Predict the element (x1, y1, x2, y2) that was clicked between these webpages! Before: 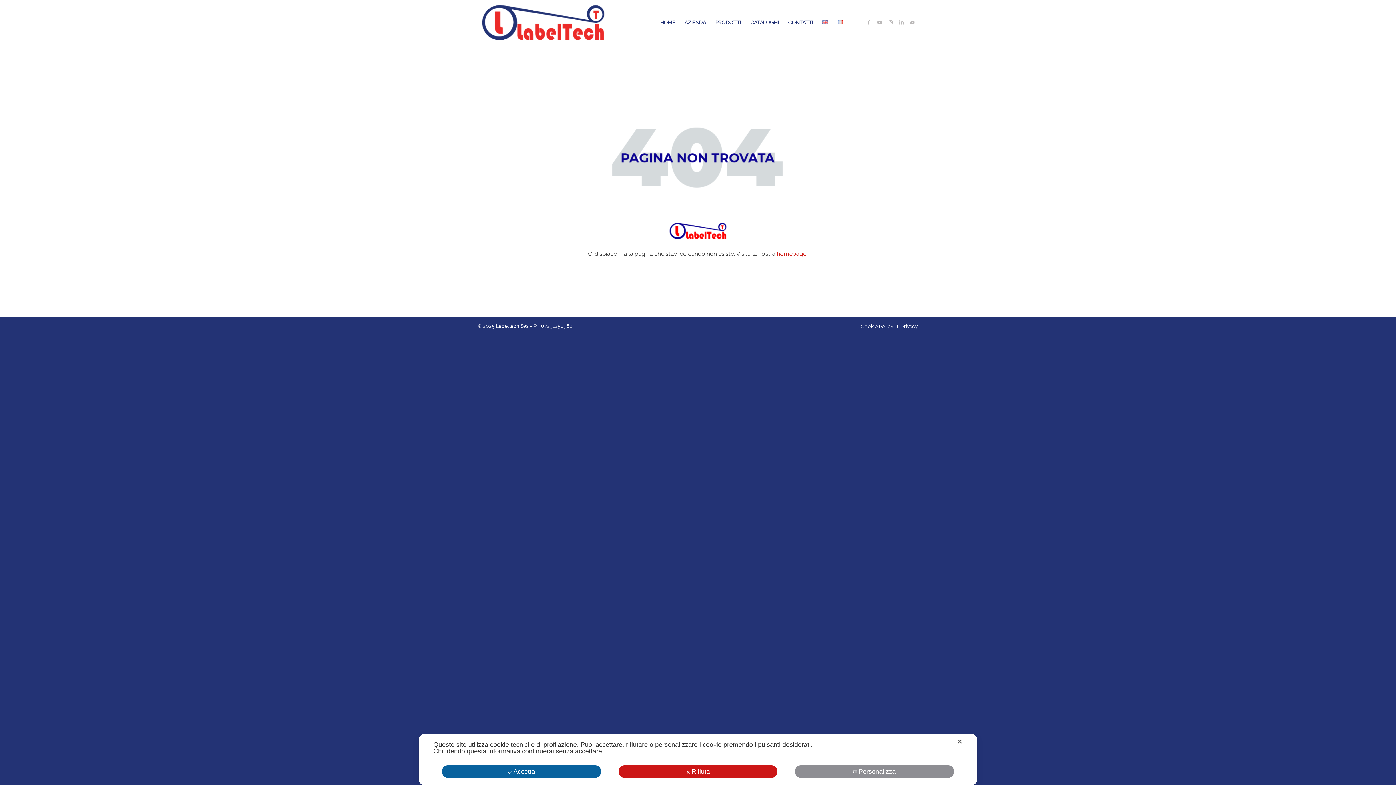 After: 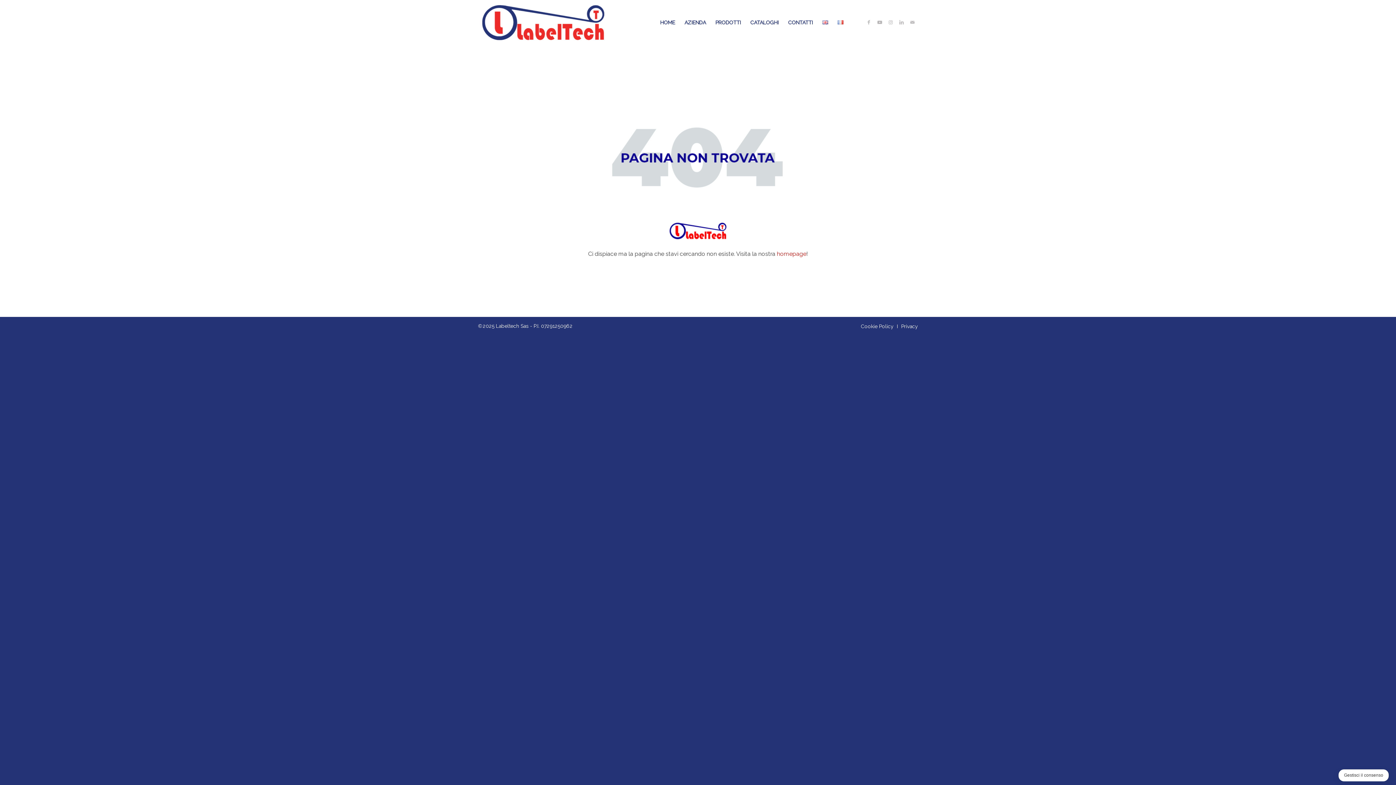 Action: bbox: (442, 765, 601, 778) label: Accetta